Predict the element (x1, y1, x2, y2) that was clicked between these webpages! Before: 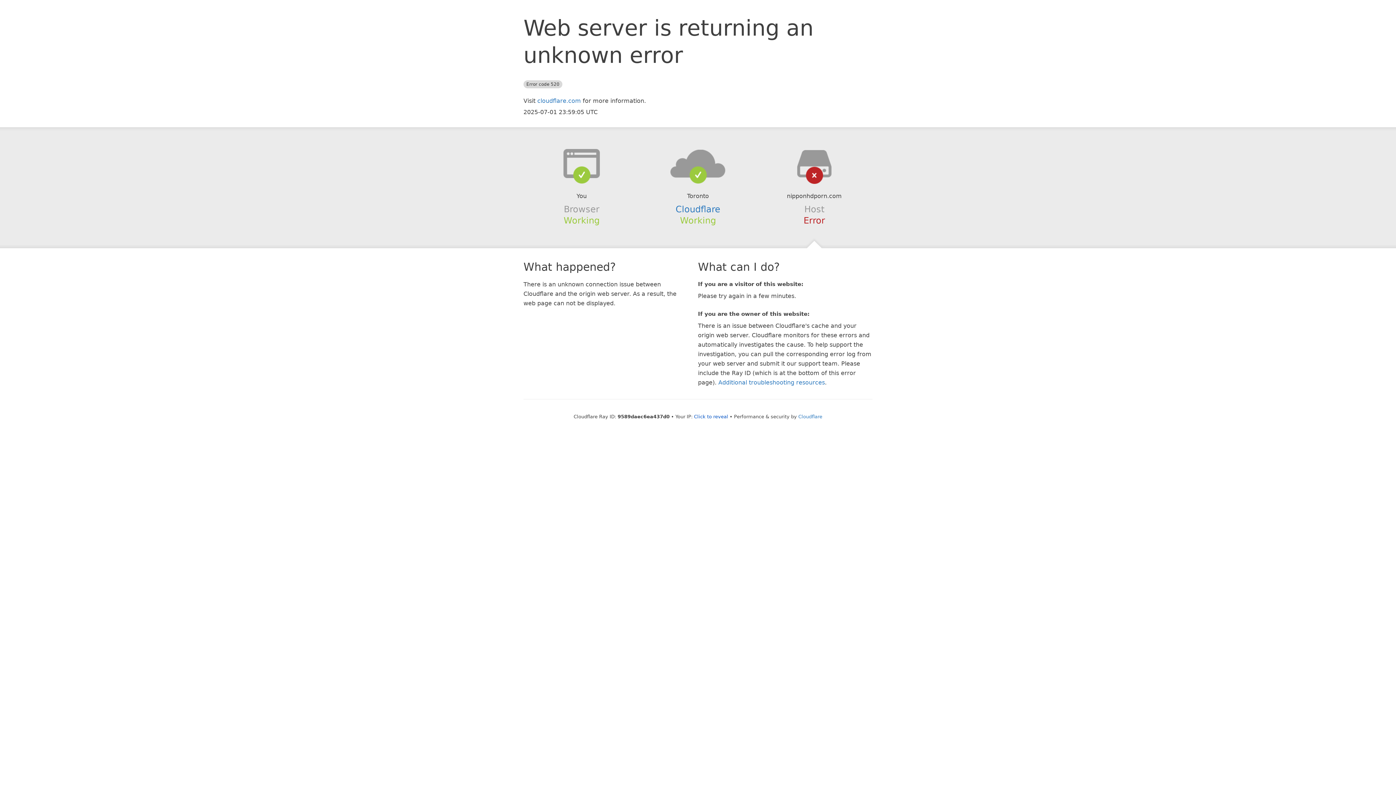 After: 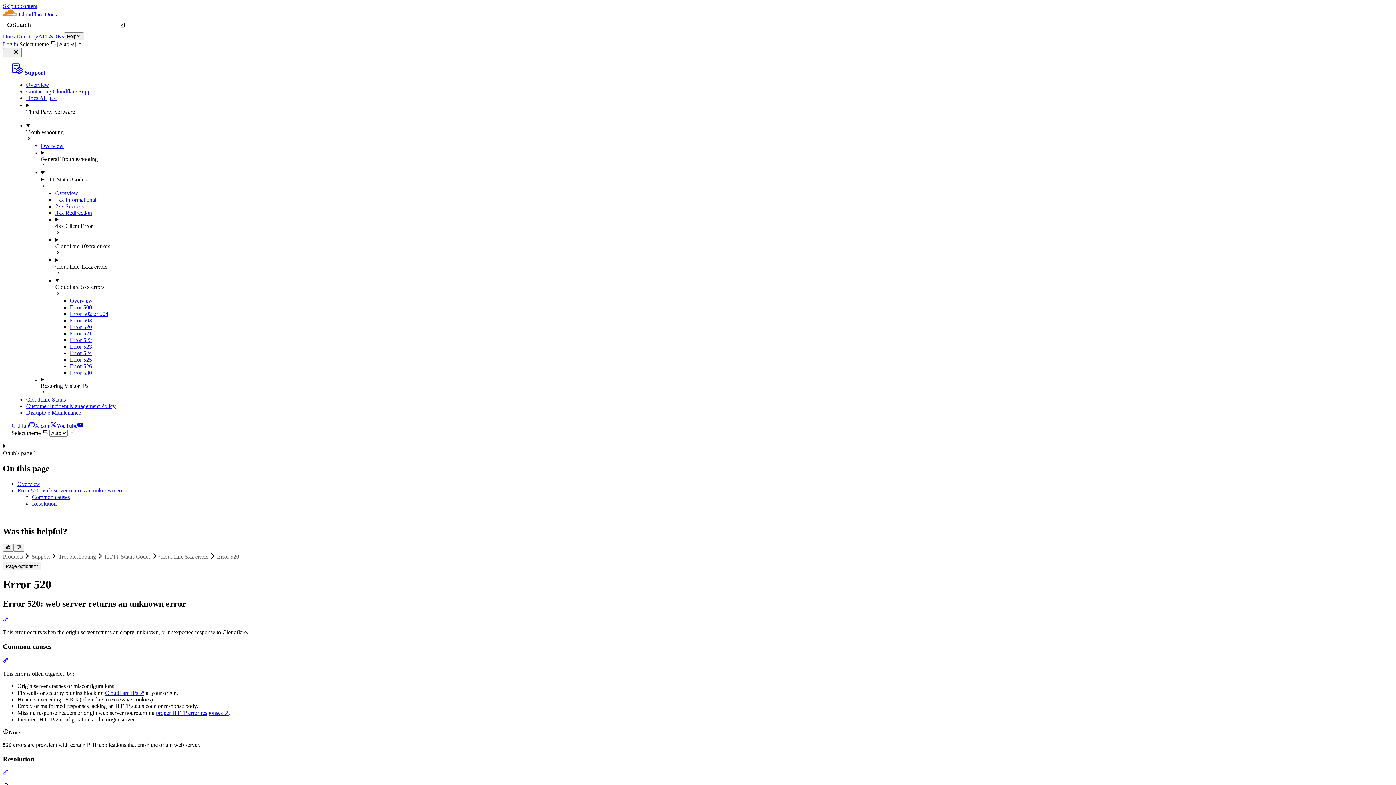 Action: label: Additional troubleshooting resources bbox: (718, 379, 825, 386)